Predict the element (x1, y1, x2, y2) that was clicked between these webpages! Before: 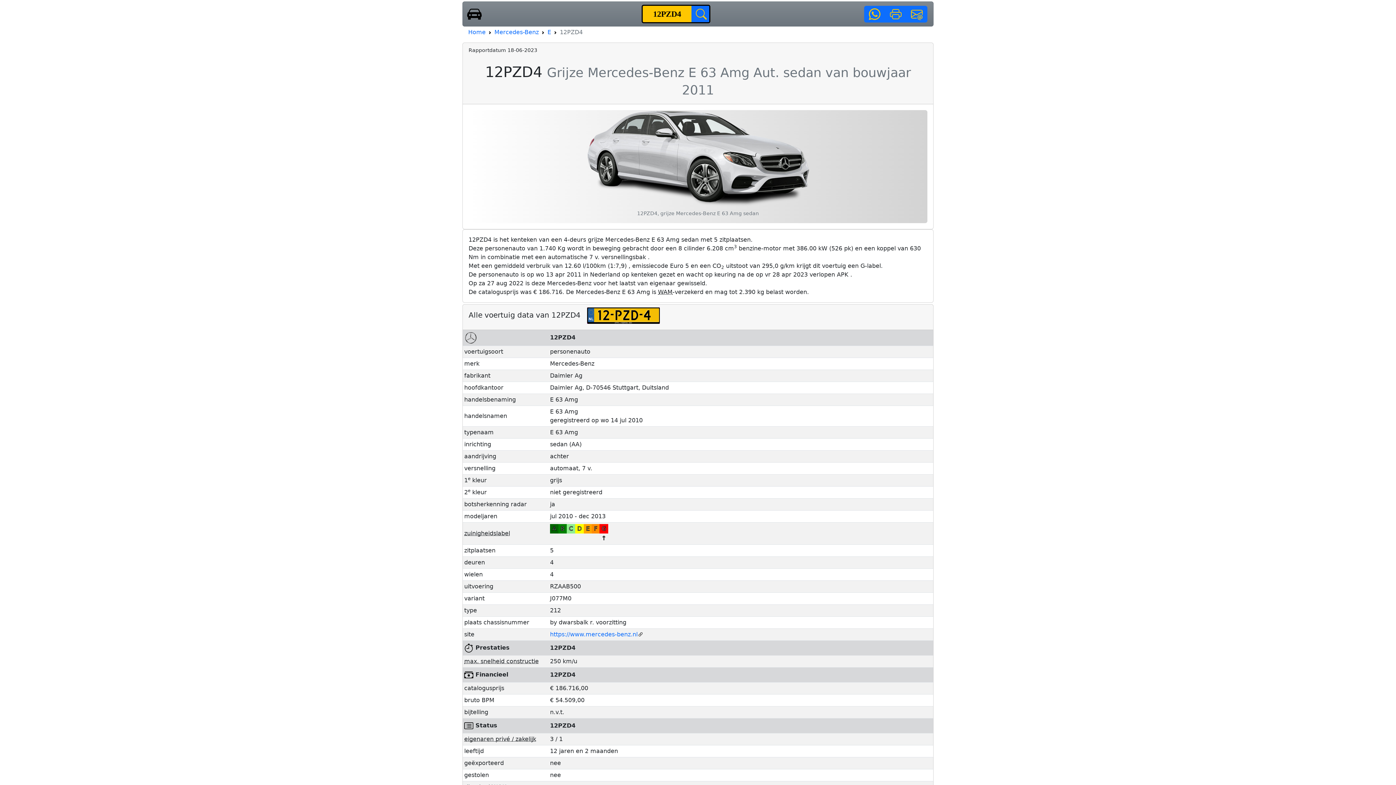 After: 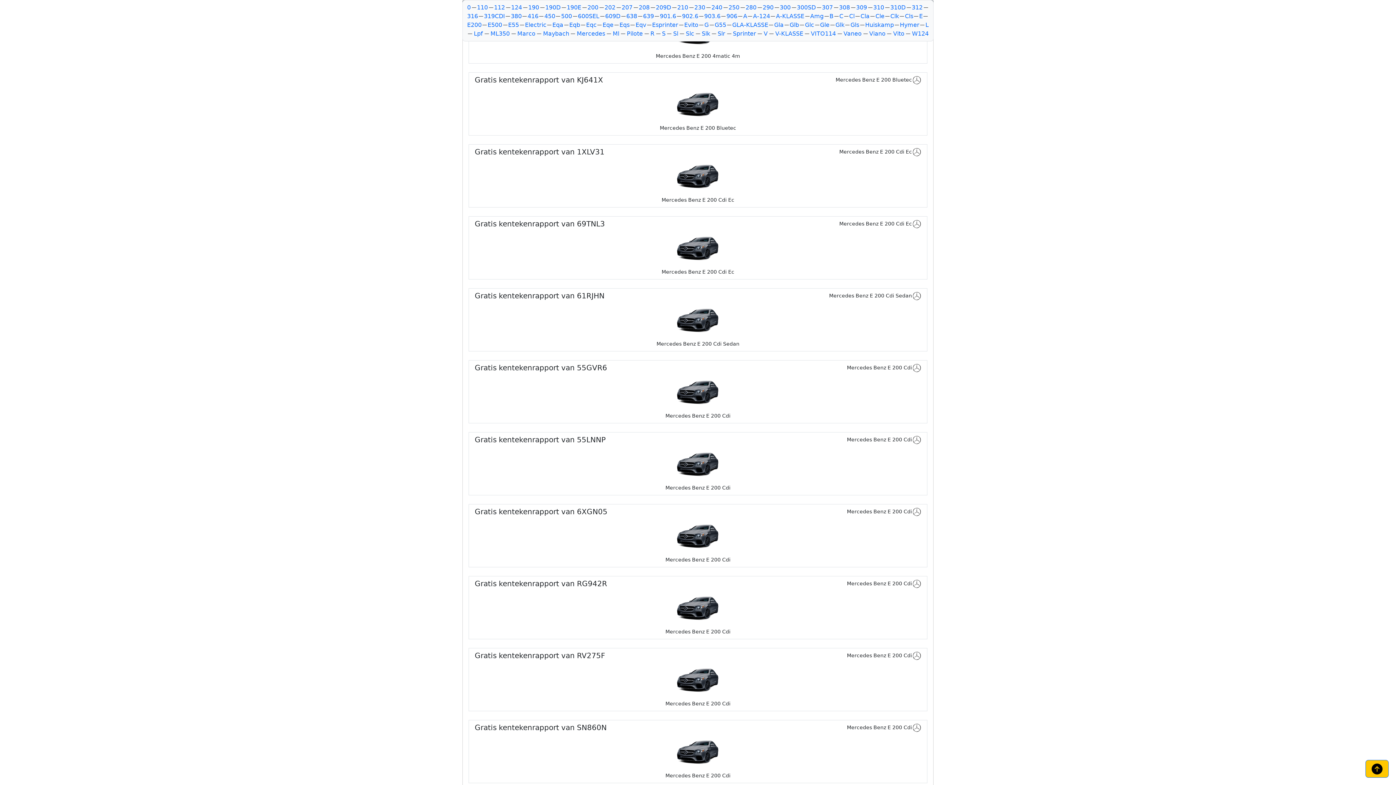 Action: bbox: (547, 28, 551, 35) label: E